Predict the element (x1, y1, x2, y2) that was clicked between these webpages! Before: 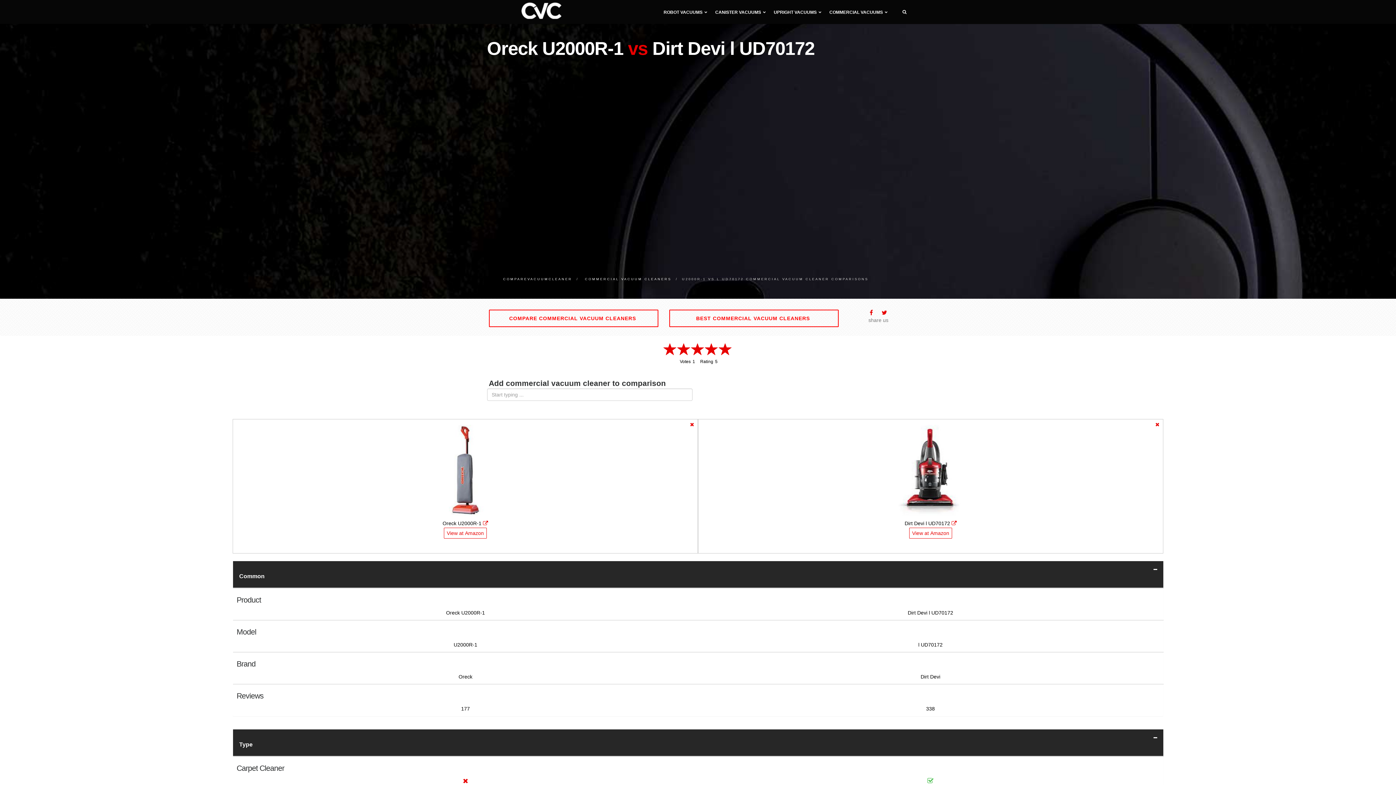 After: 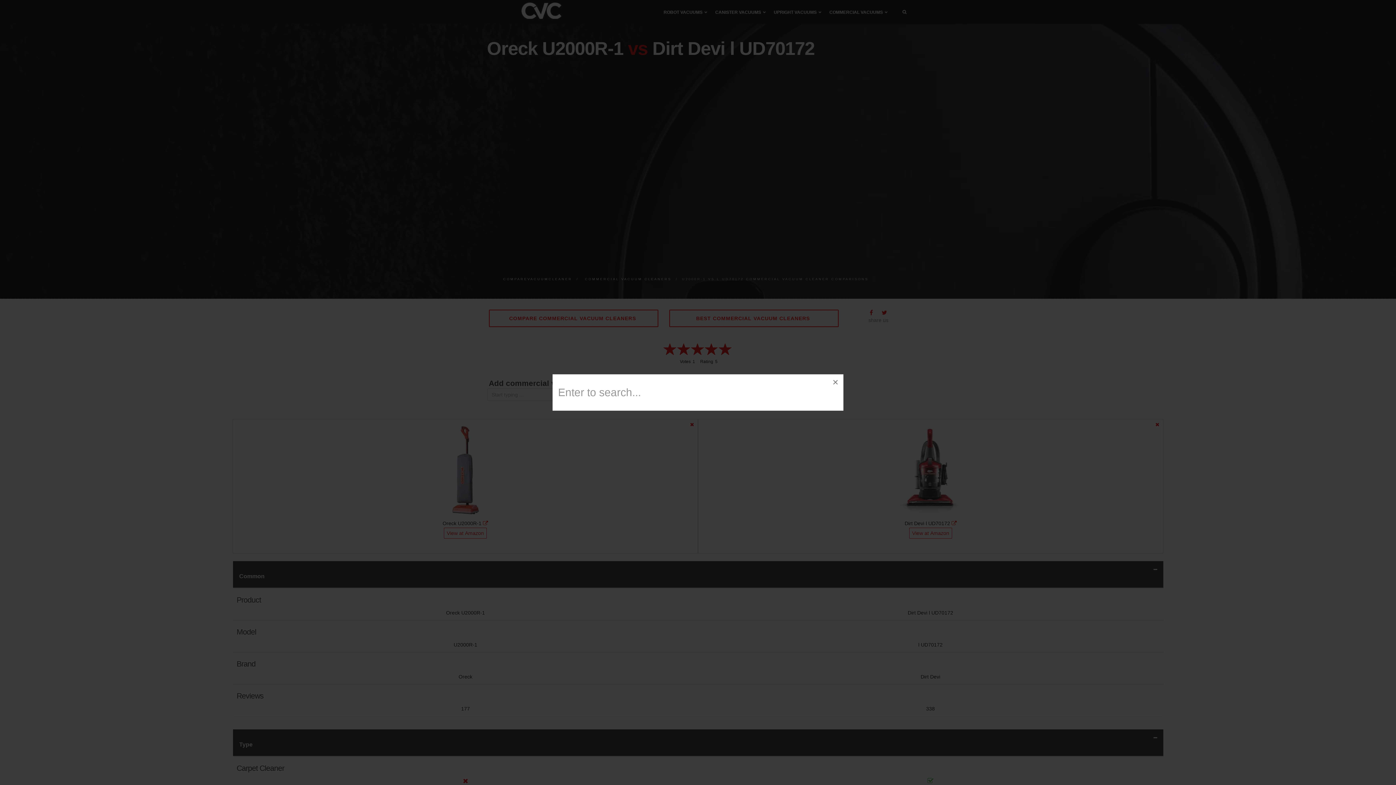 Action: bbox: (900, 0, 909, 24)